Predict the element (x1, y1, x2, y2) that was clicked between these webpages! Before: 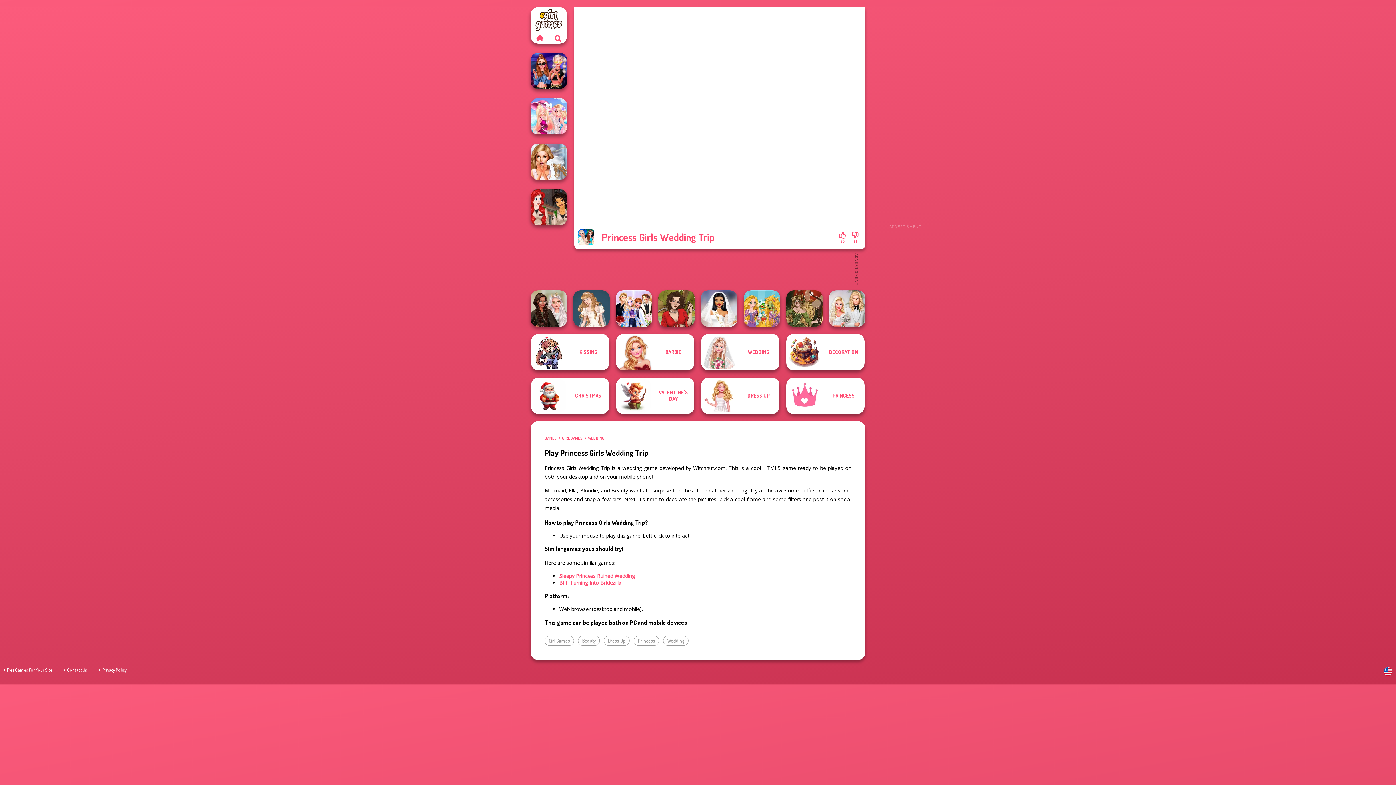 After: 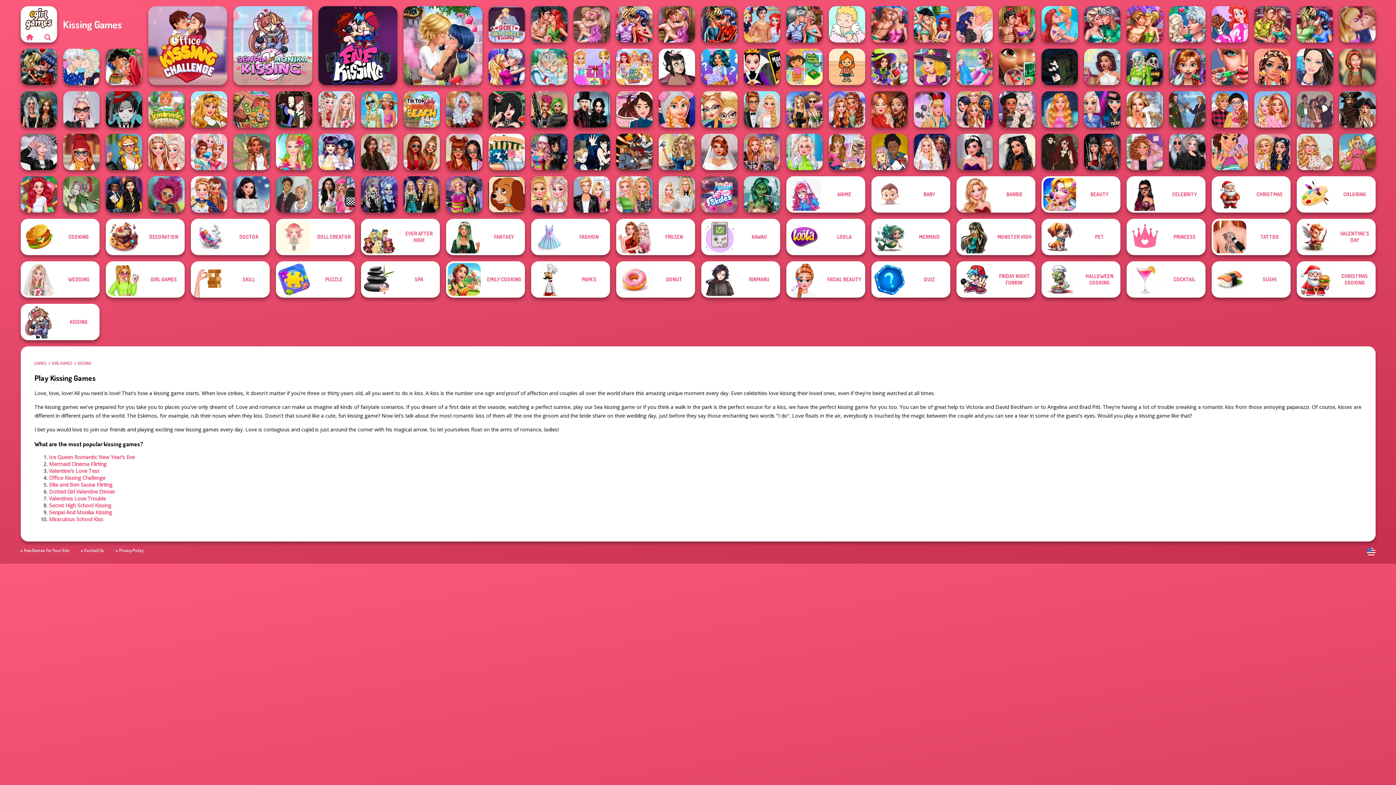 Action: label: KISSING bbox: (531, 334, 609, 370)